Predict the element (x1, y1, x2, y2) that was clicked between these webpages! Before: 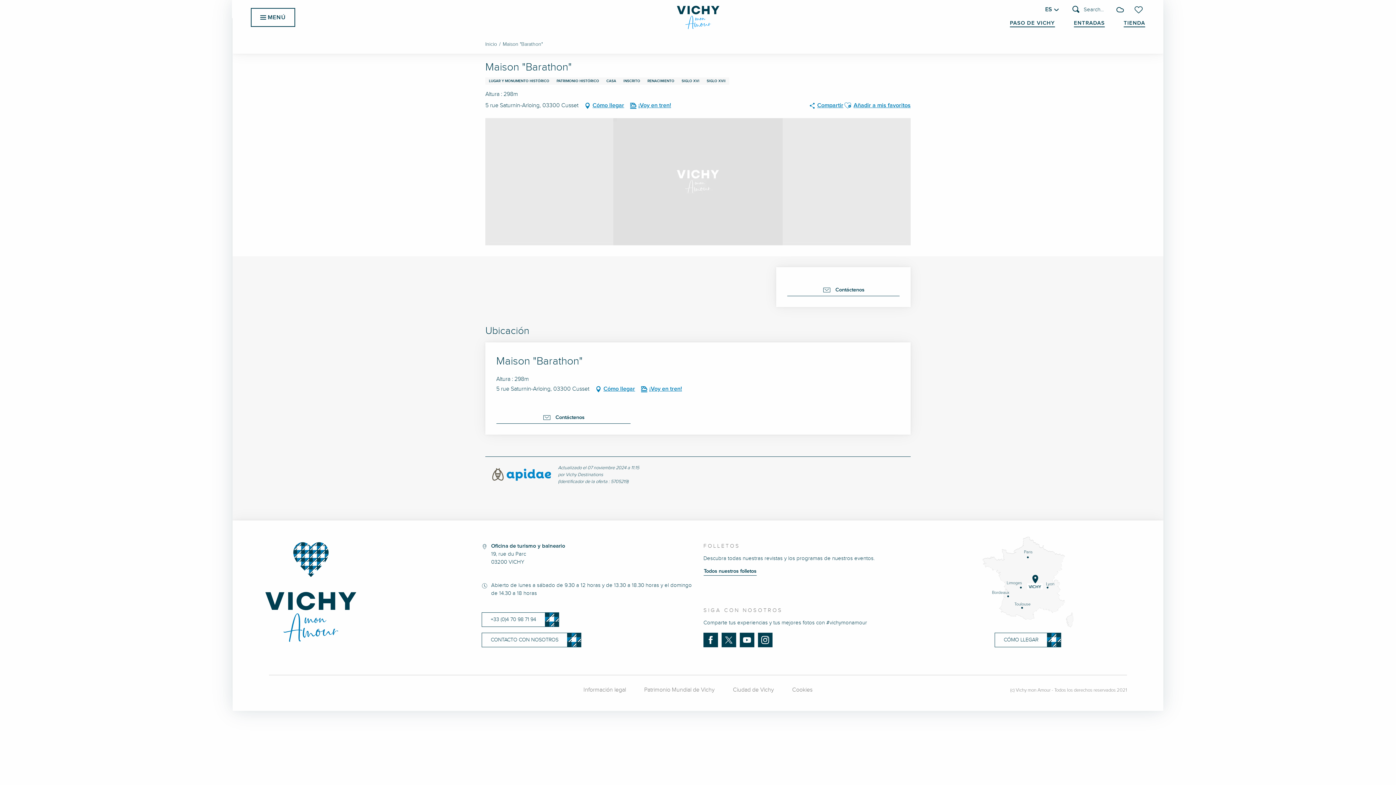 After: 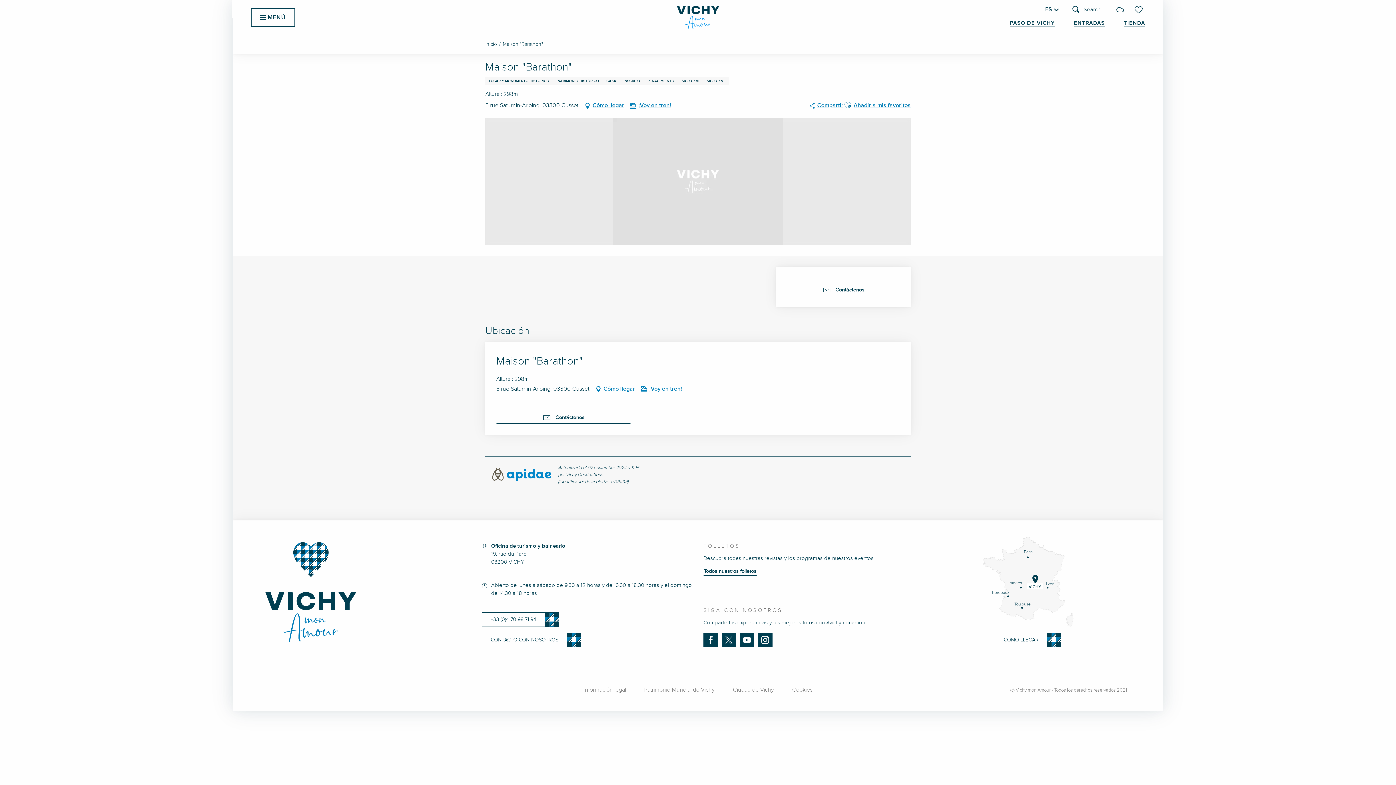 Action: bbox: (843, 98, 852, 112)